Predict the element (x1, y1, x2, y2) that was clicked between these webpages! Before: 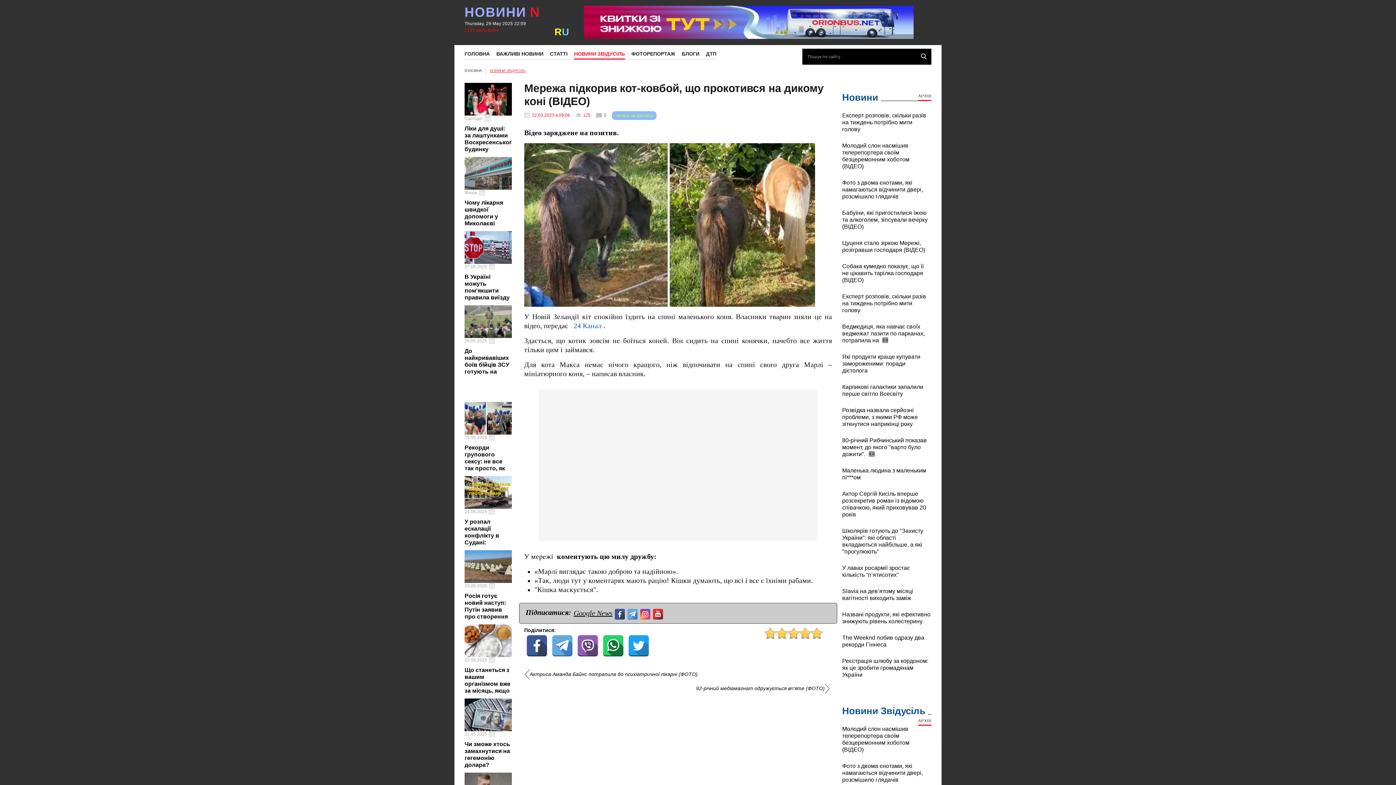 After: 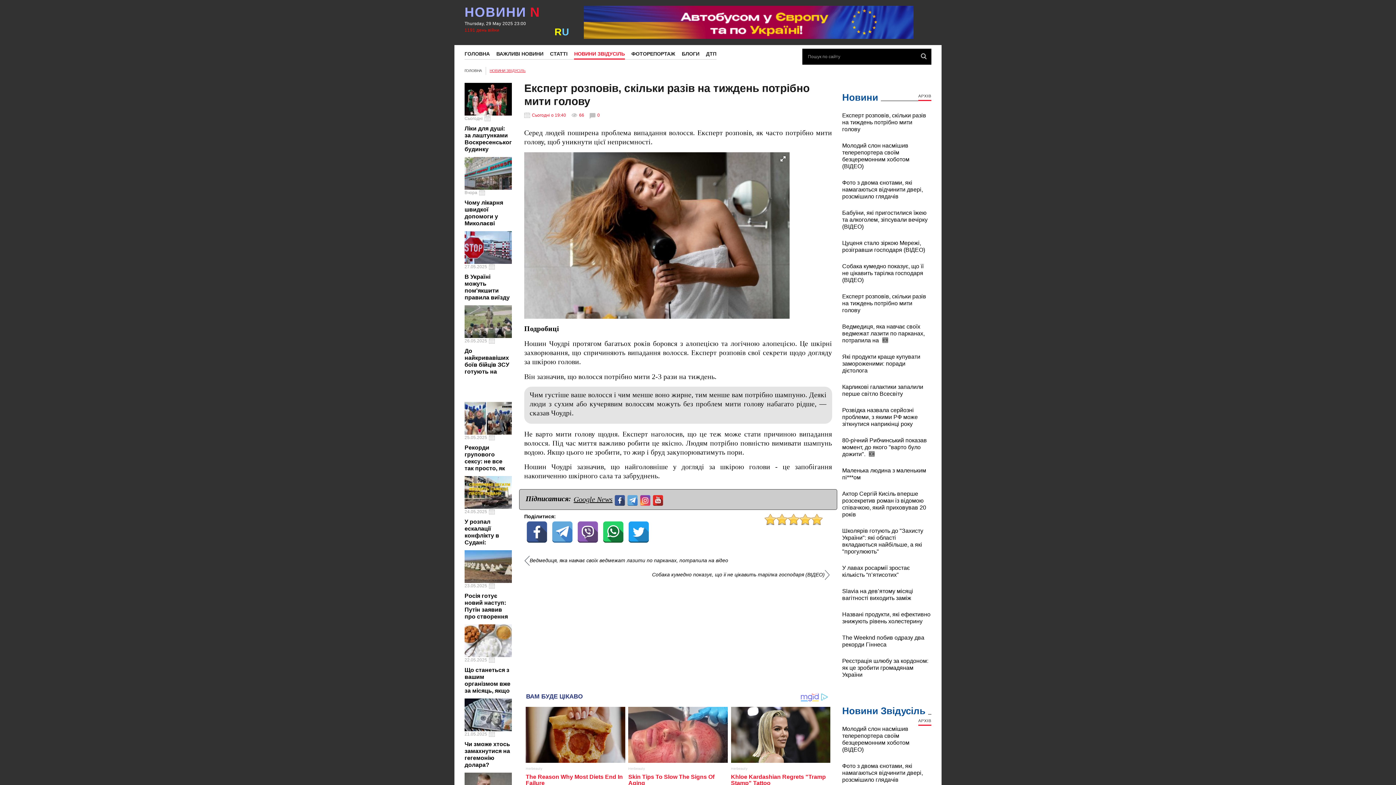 Action: bbox: (842, 293, 931, 313) label: Експерт розповів, скільки разів на тиждень потрібно мити голову